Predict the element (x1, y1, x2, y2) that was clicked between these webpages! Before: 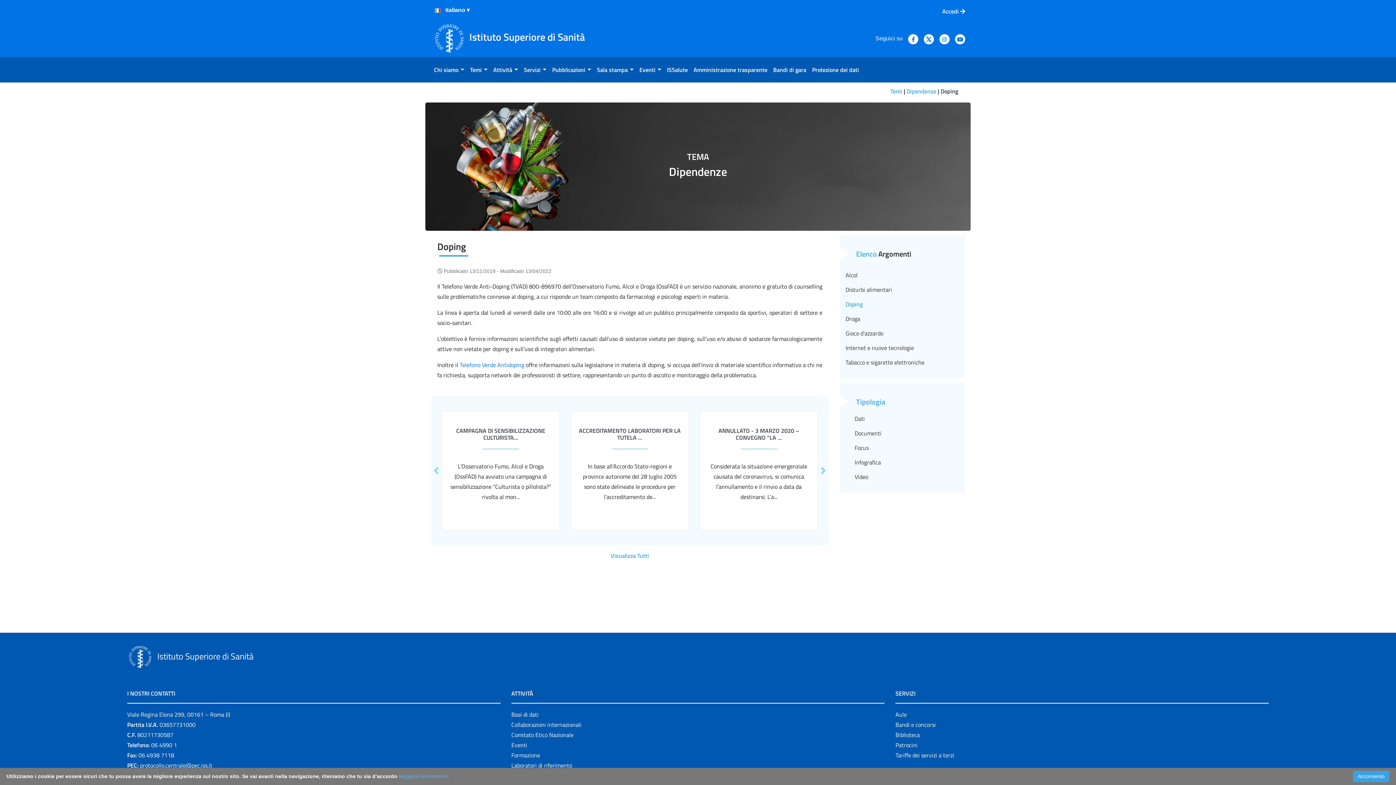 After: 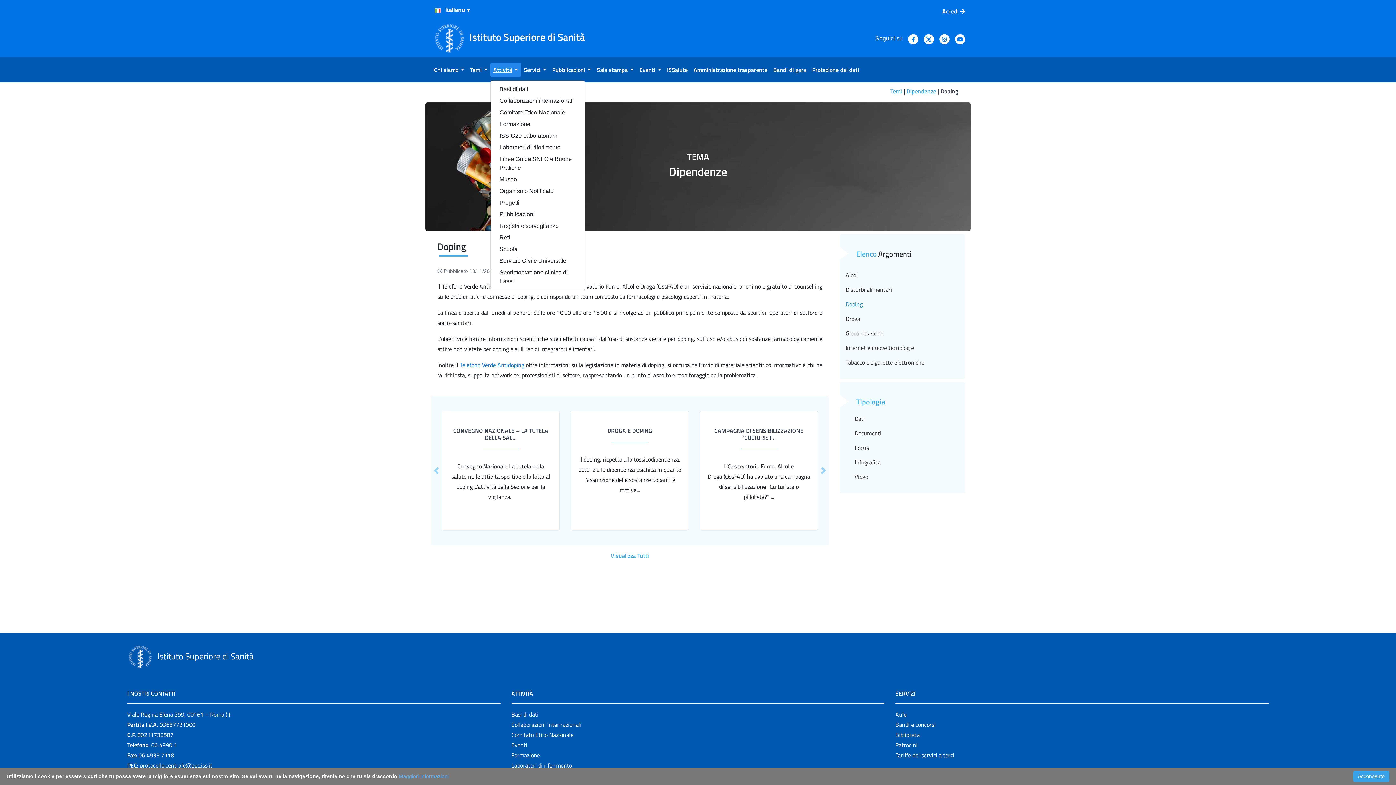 Action: label: Attività bbox: (490, 62, 521, 77)